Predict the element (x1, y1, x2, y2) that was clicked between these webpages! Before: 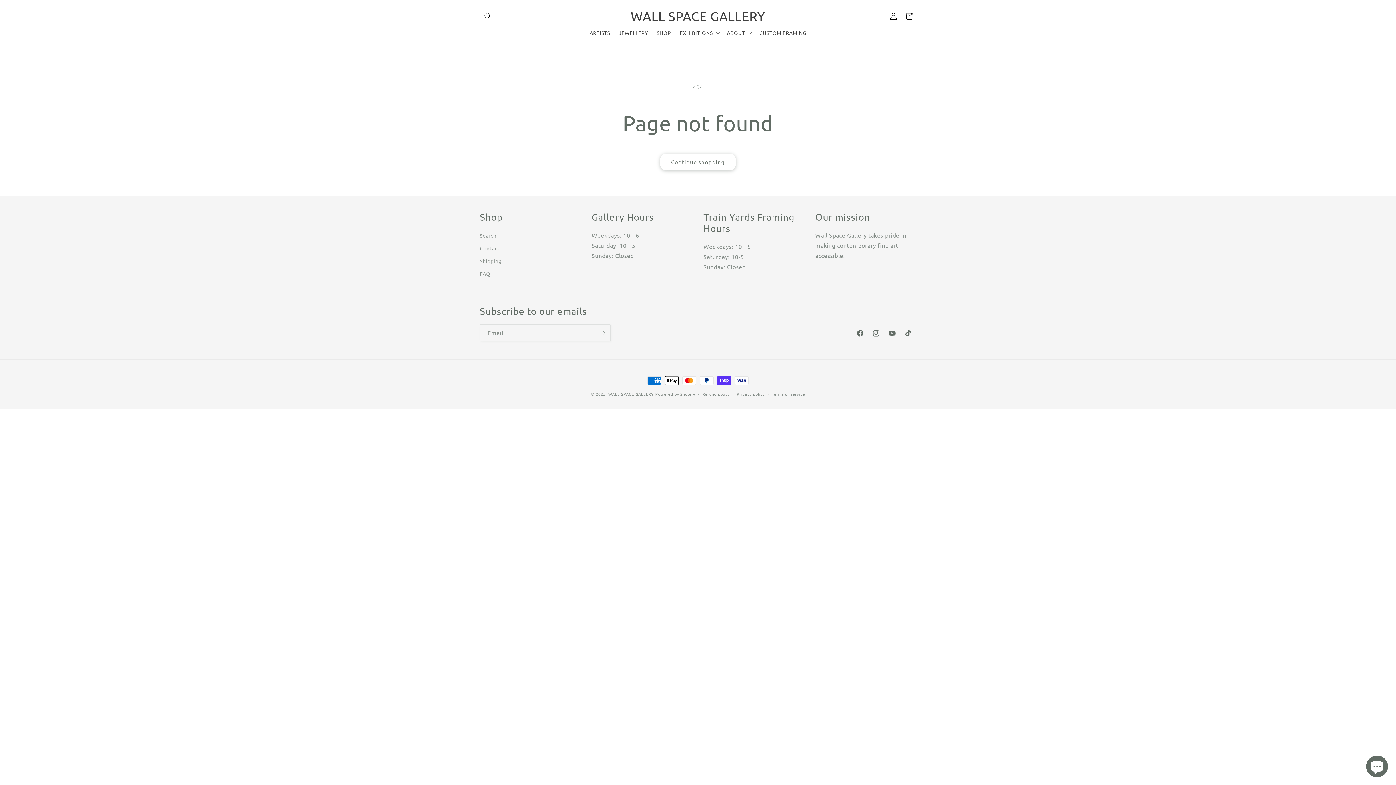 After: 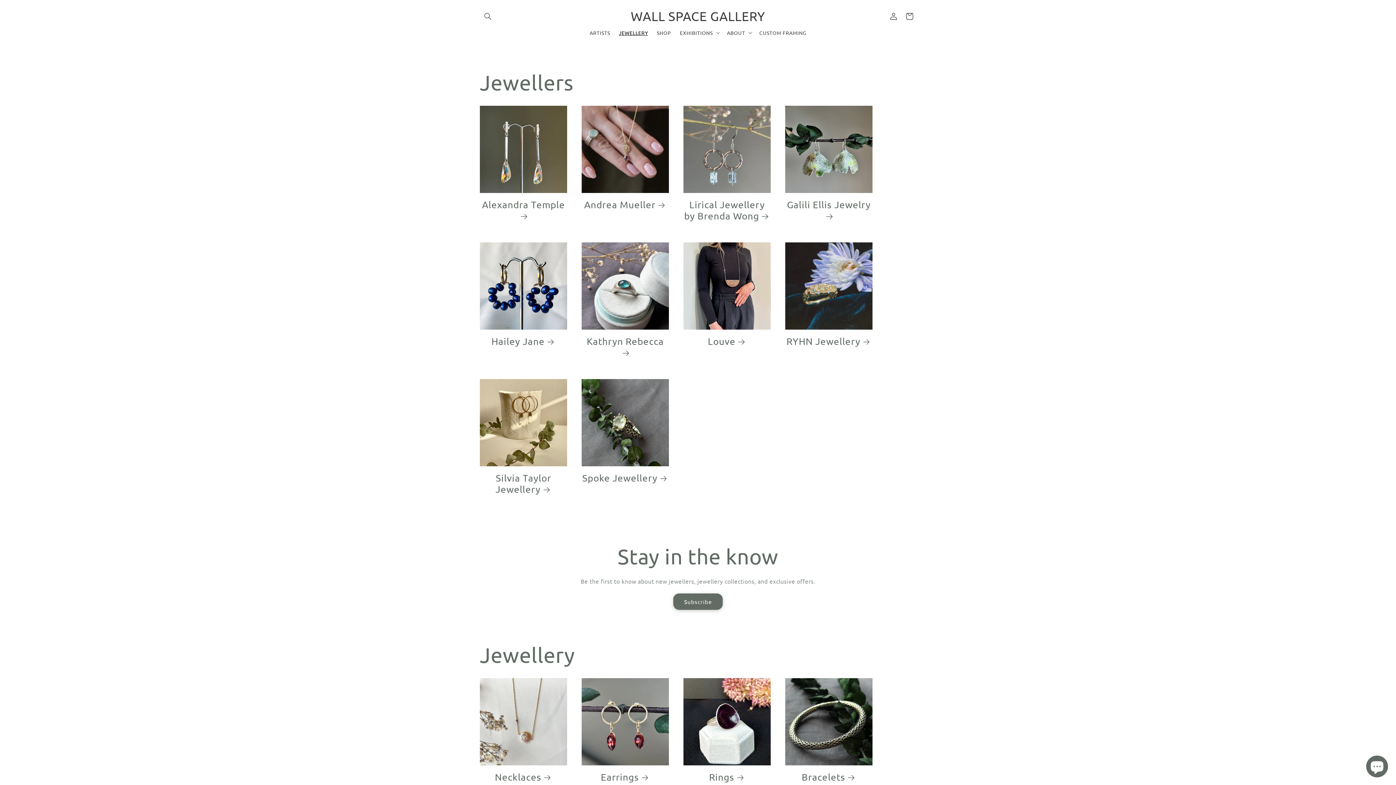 Action: bbox: (614, 25, 652, 40) label: JEWELLERY